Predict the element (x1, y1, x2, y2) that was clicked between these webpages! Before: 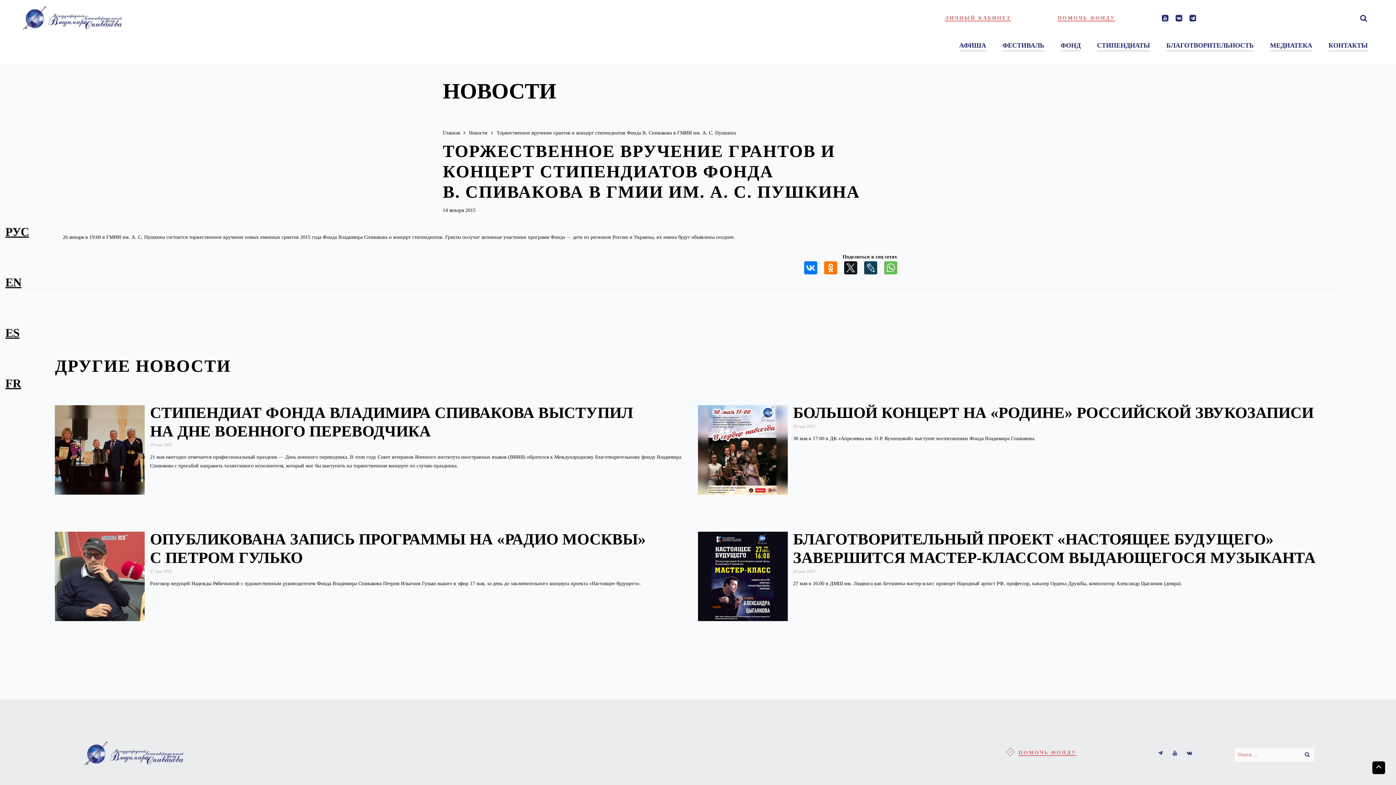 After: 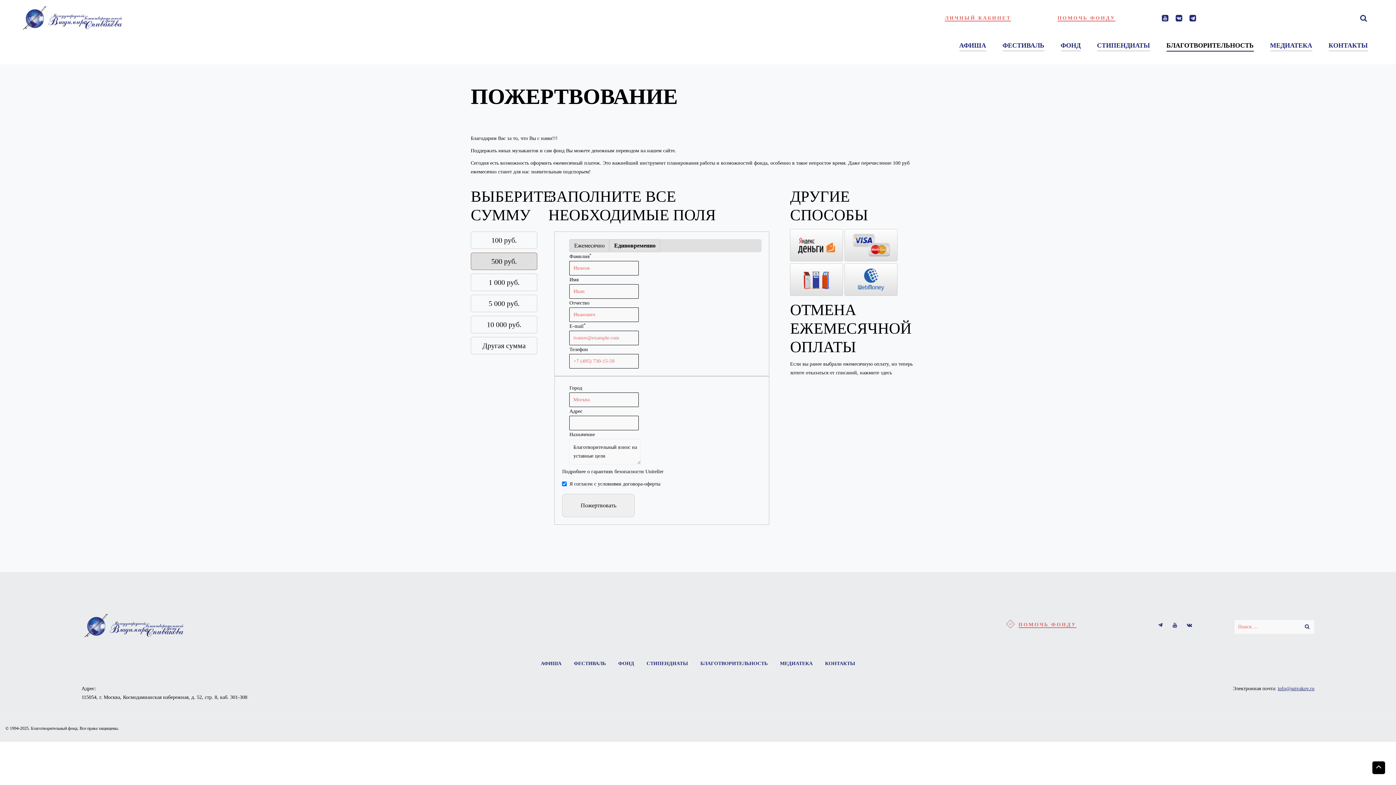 Action: bbox: (1057, 15, 1115, 21) label: ПОМОЧЬ ФОНДУ